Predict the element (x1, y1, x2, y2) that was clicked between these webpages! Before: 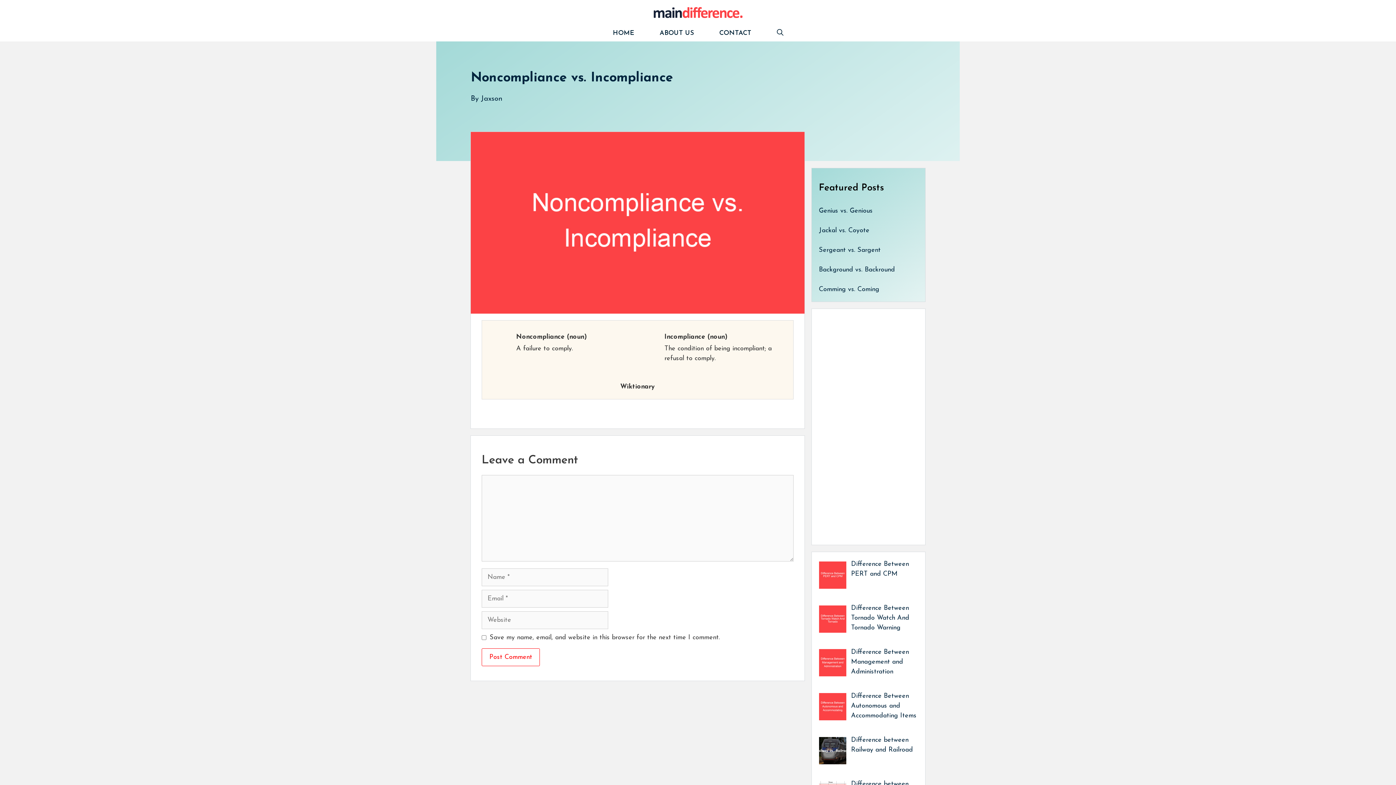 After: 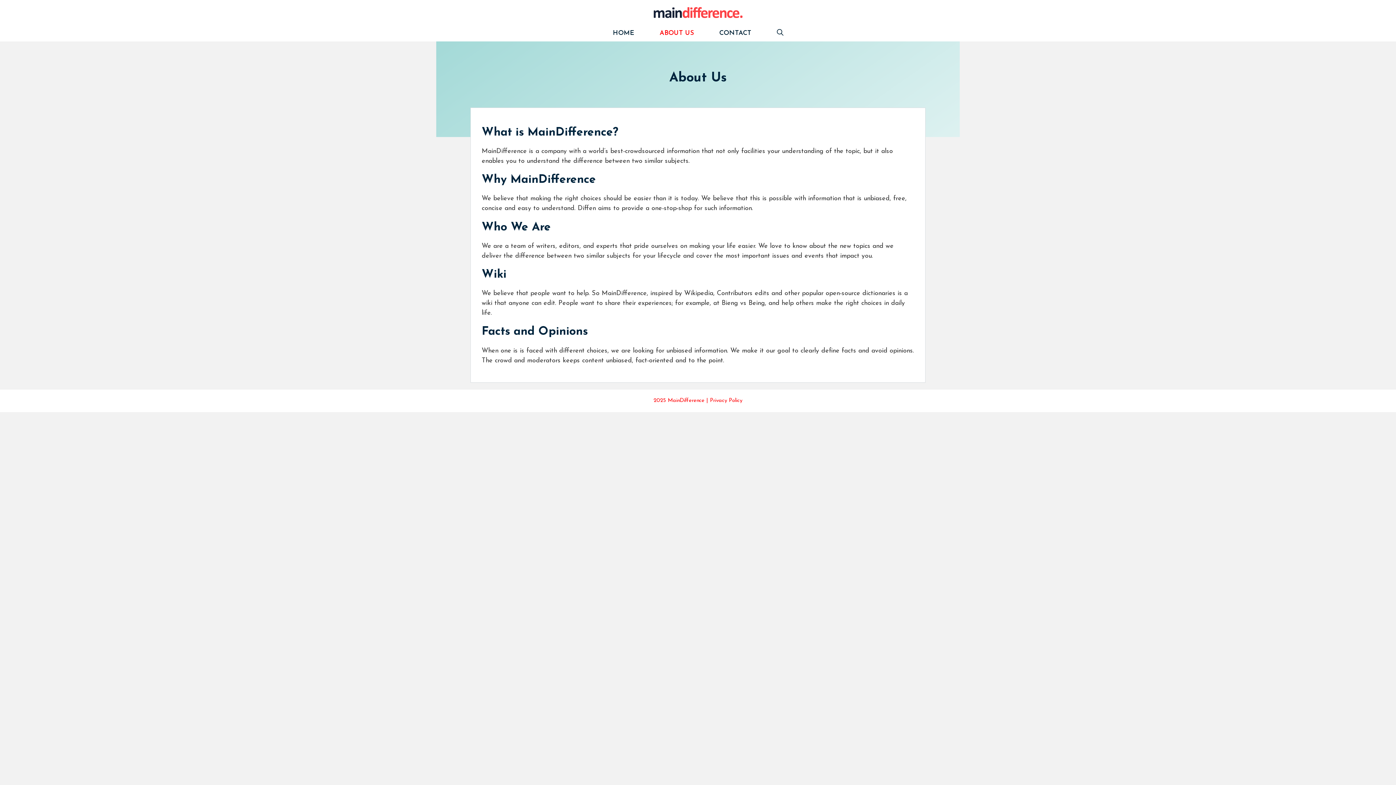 Action: label: ABOUT US bbox: (647, 24, 706, 41)